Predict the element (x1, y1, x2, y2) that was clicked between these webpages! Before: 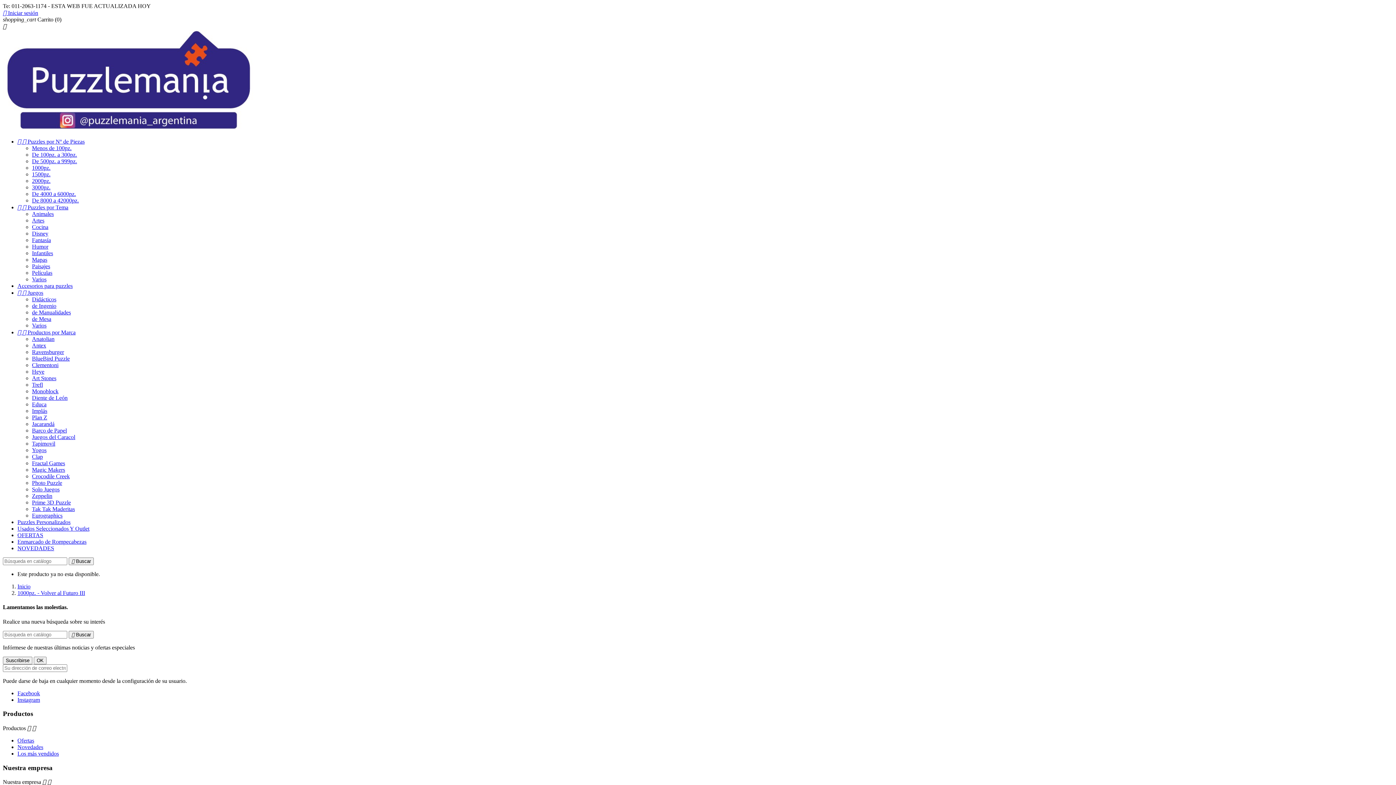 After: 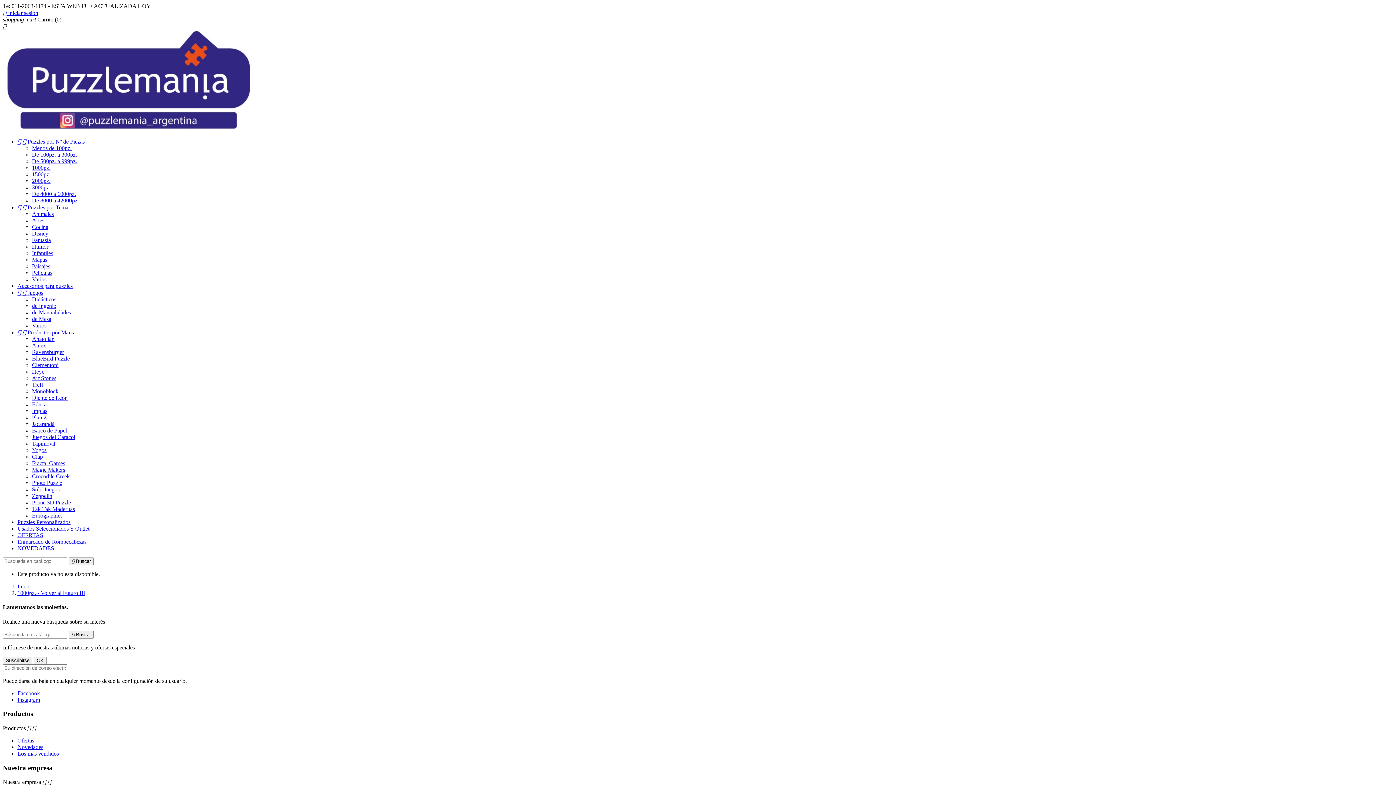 Action: bbox: (17, 532, 43, 538) label: OFERTAS